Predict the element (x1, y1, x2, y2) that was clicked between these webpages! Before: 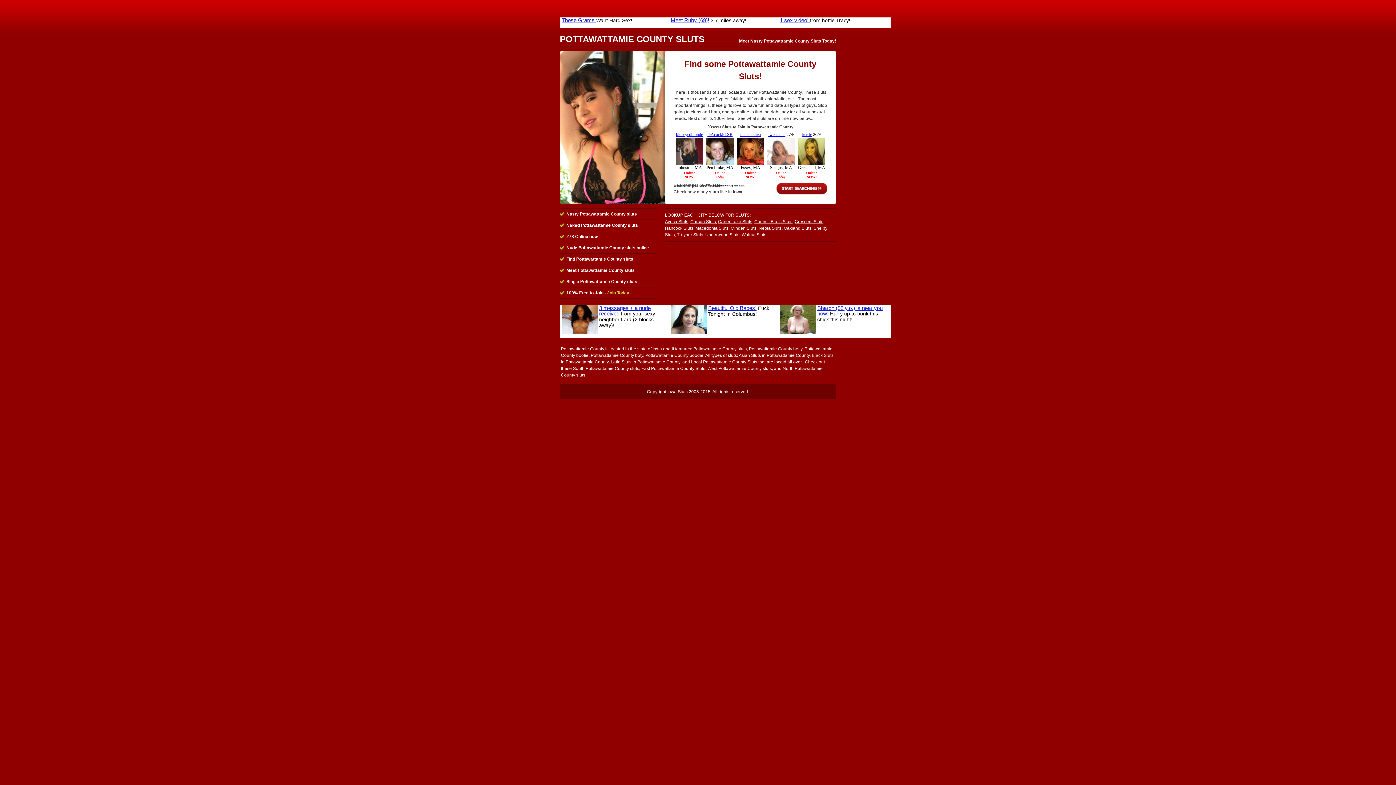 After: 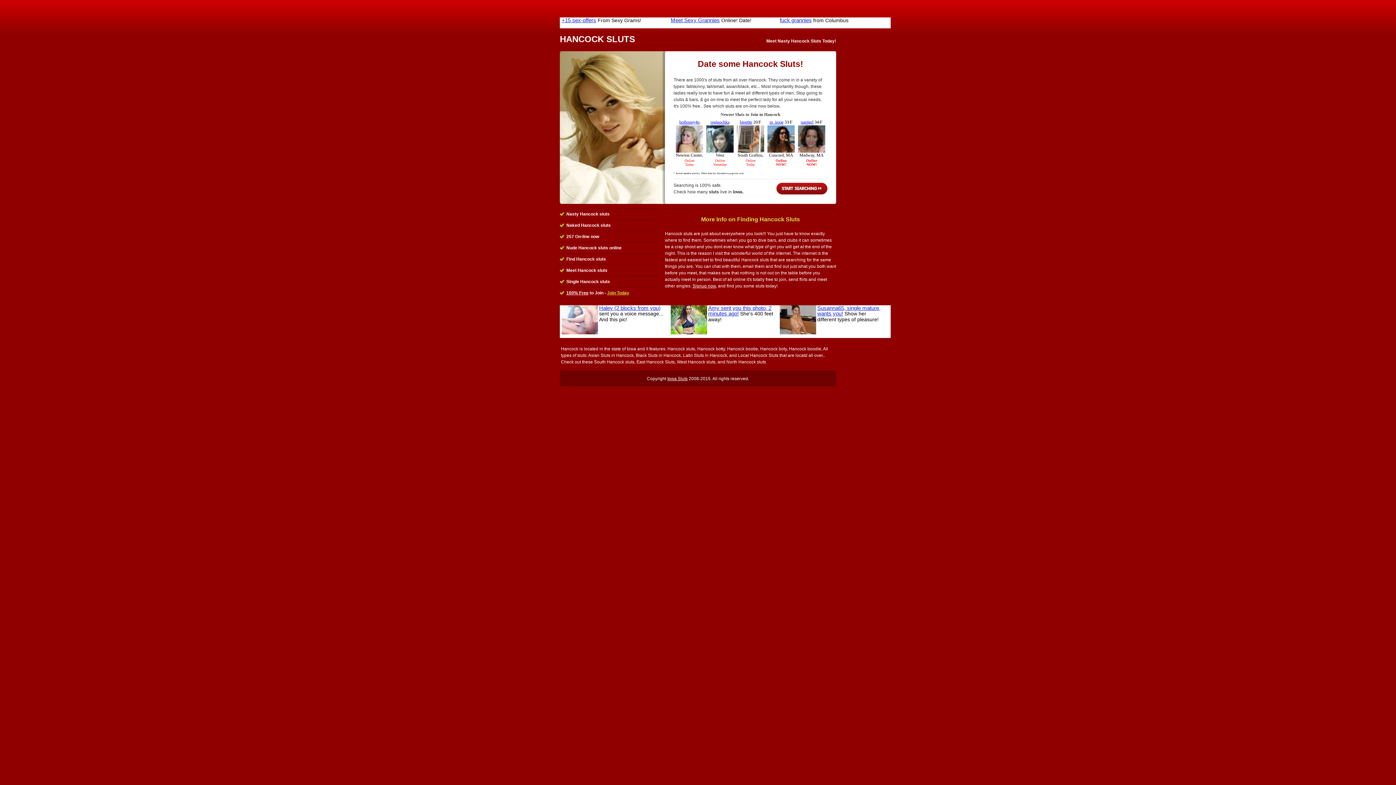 Action: bbox: (665, 225, 693, 230) label: Hancock Sluts